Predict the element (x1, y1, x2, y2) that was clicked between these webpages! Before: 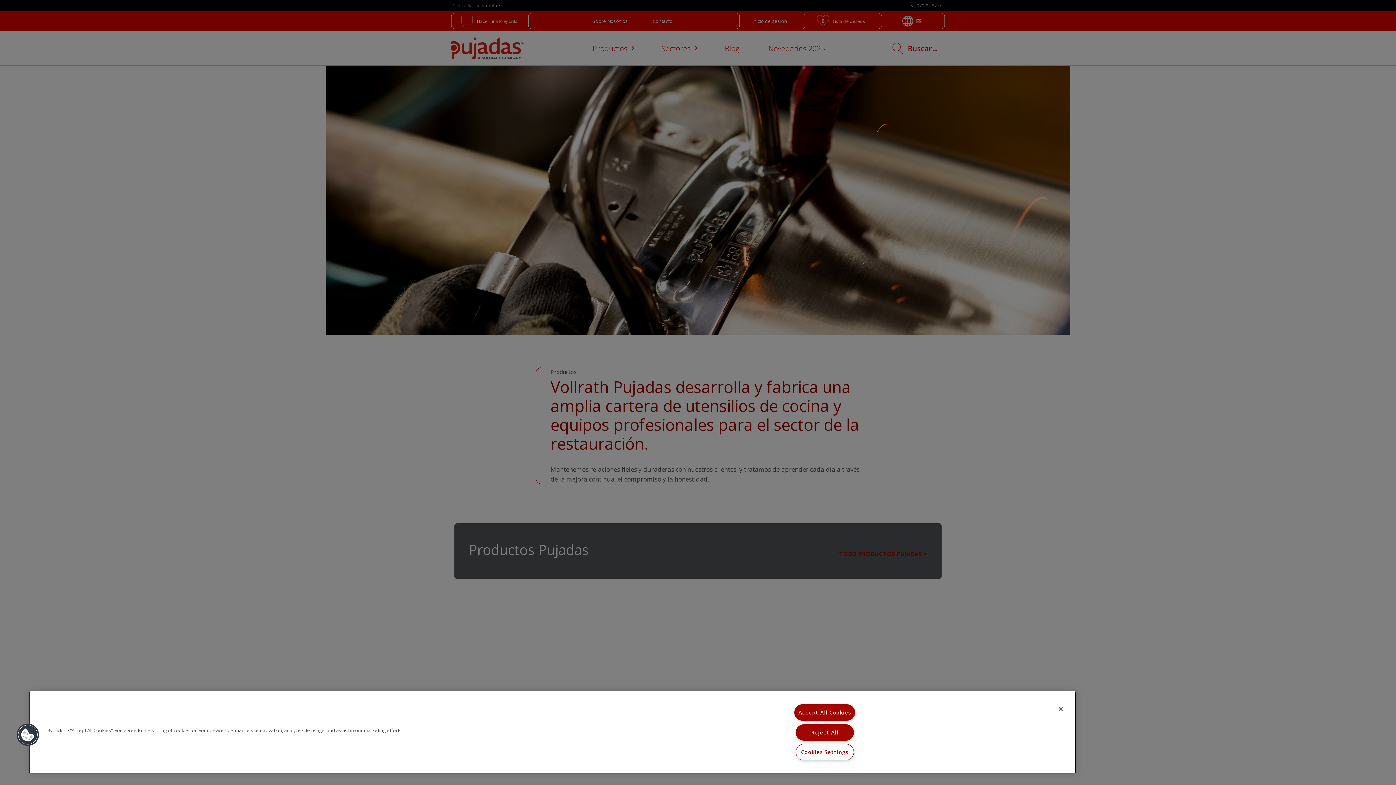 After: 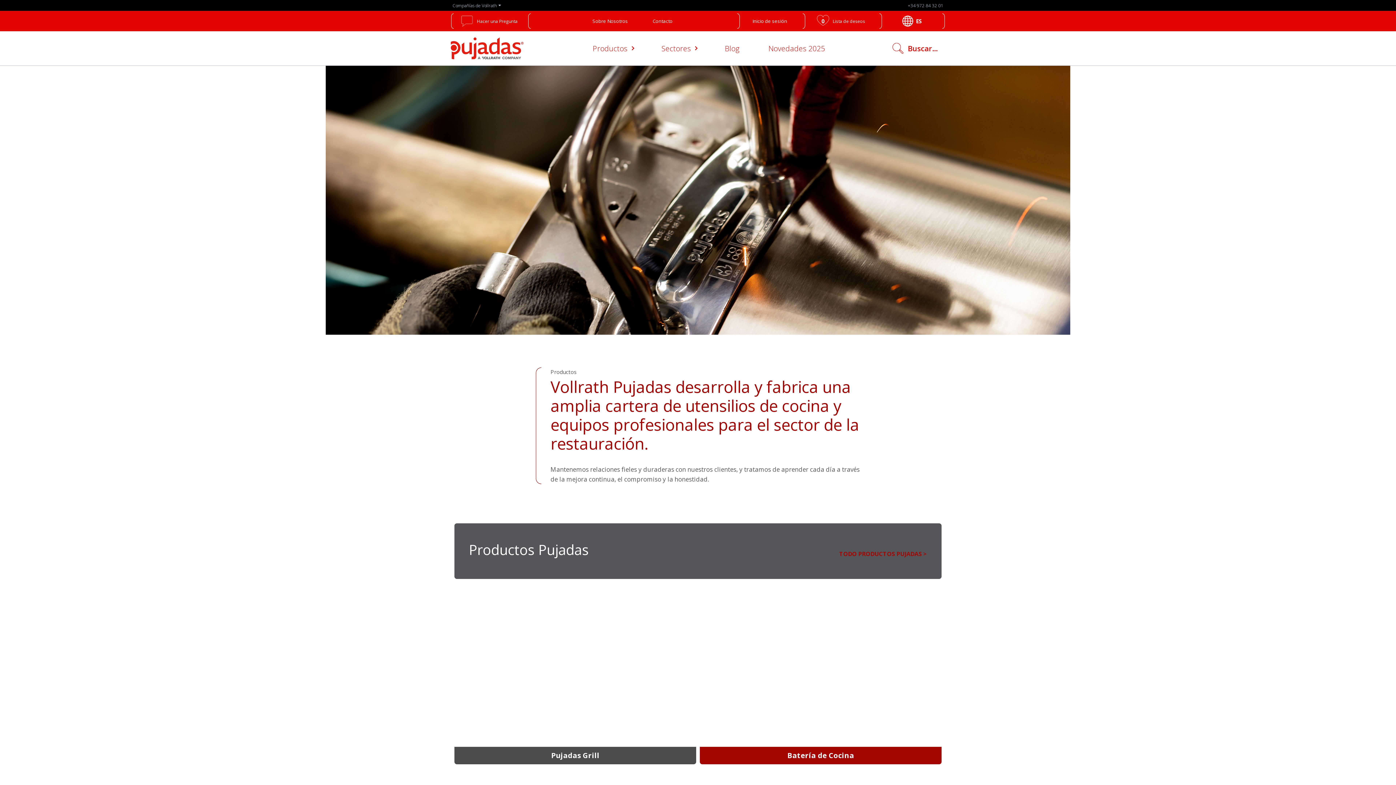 Action: label: Reject All bbox: (795, 724, 854, 740)